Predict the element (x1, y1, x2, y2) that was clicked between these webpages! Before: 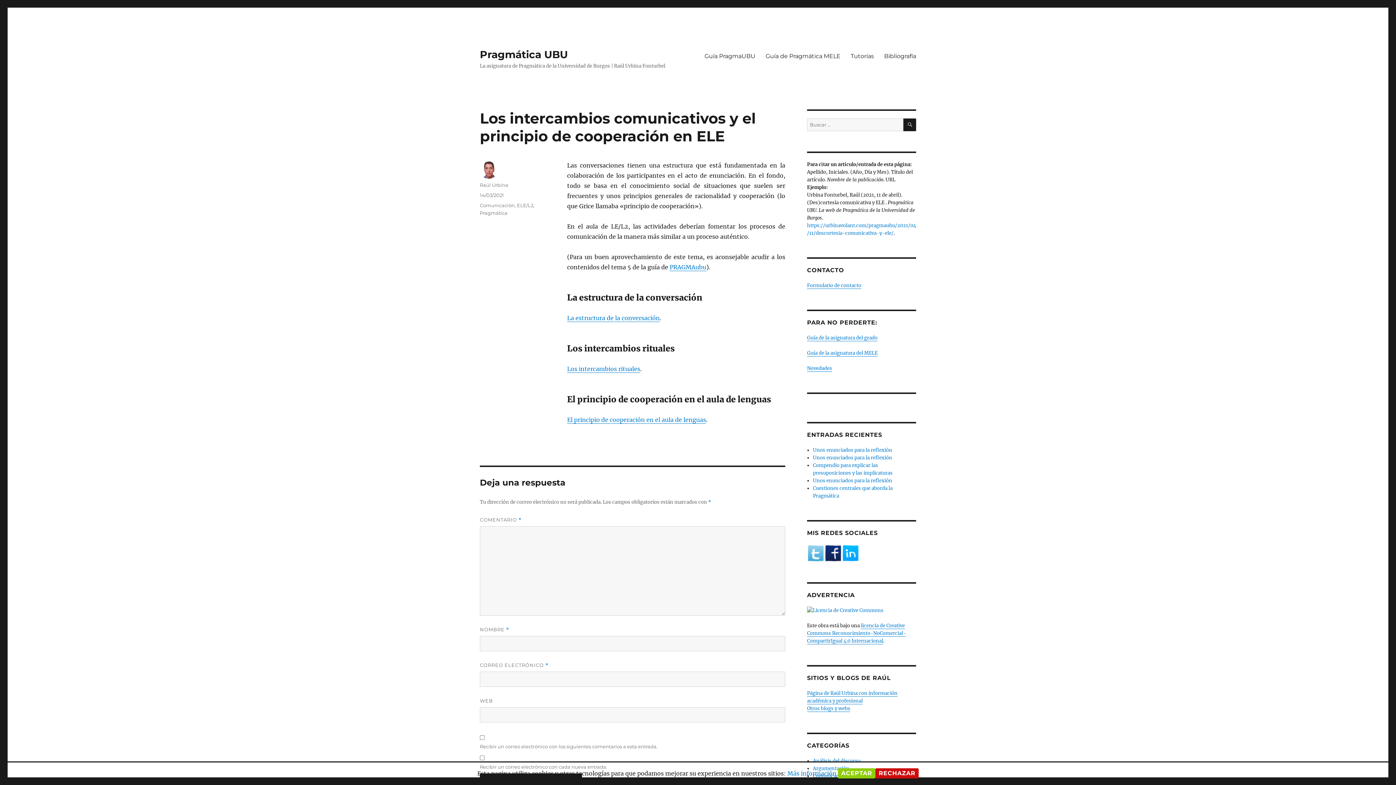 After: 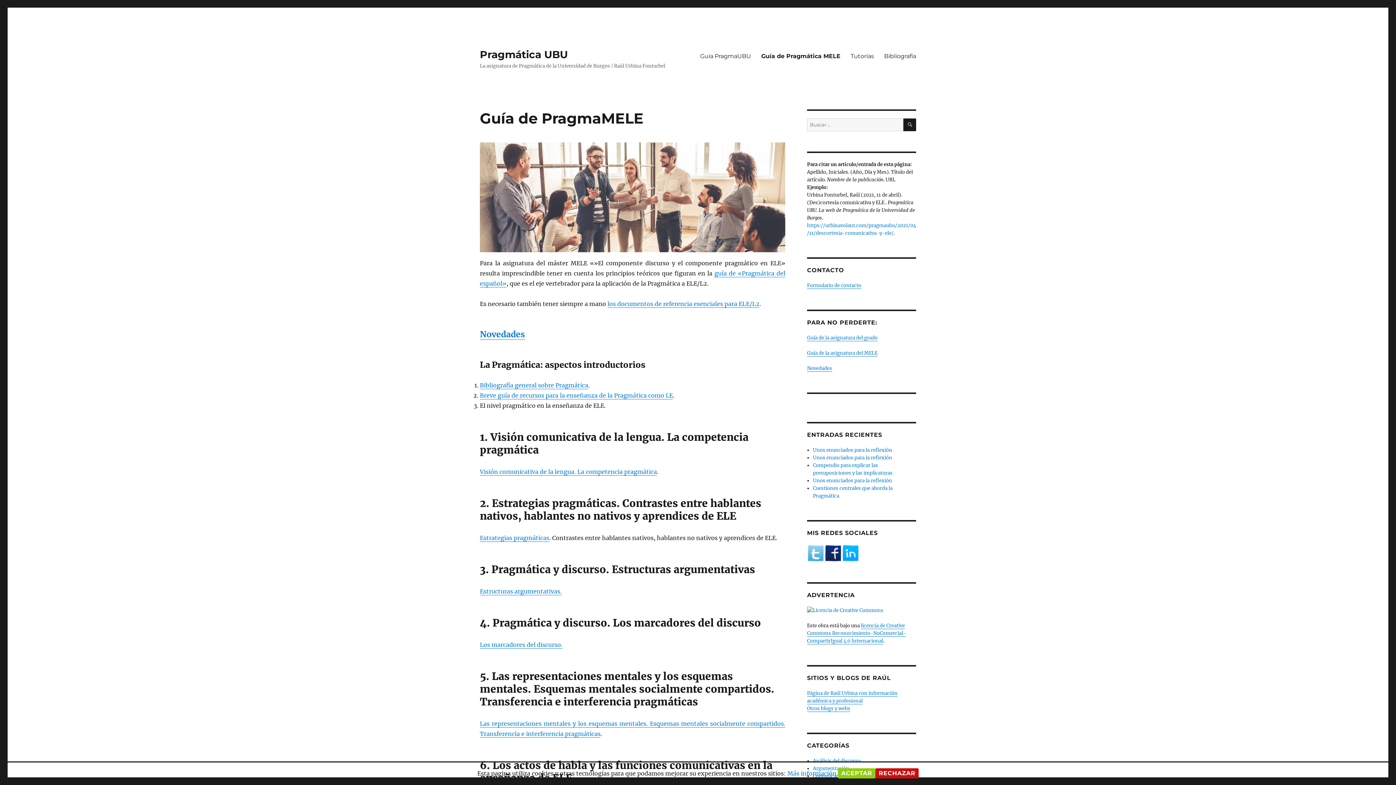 Action: bbox: (760, 48, 845, 63) label: Guía de Pragmática MELE